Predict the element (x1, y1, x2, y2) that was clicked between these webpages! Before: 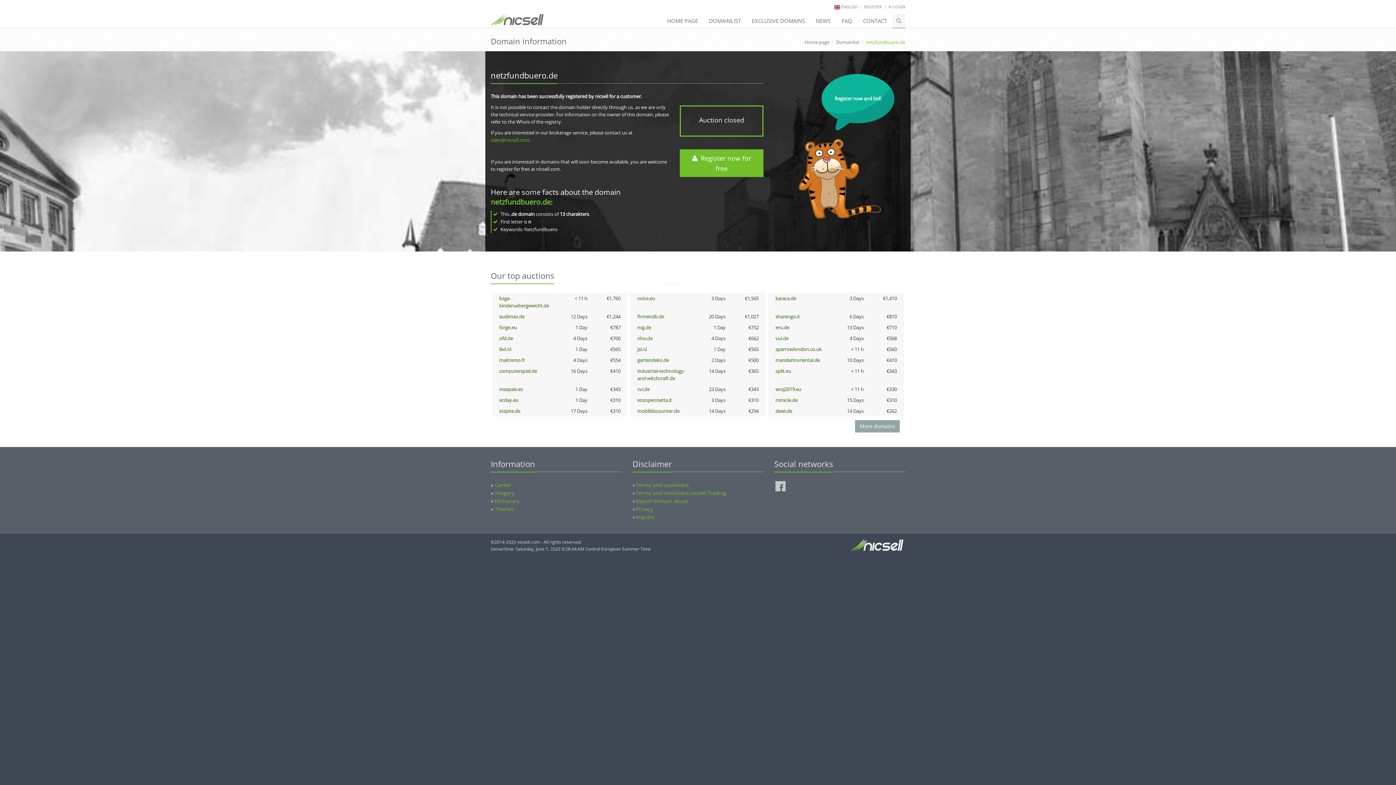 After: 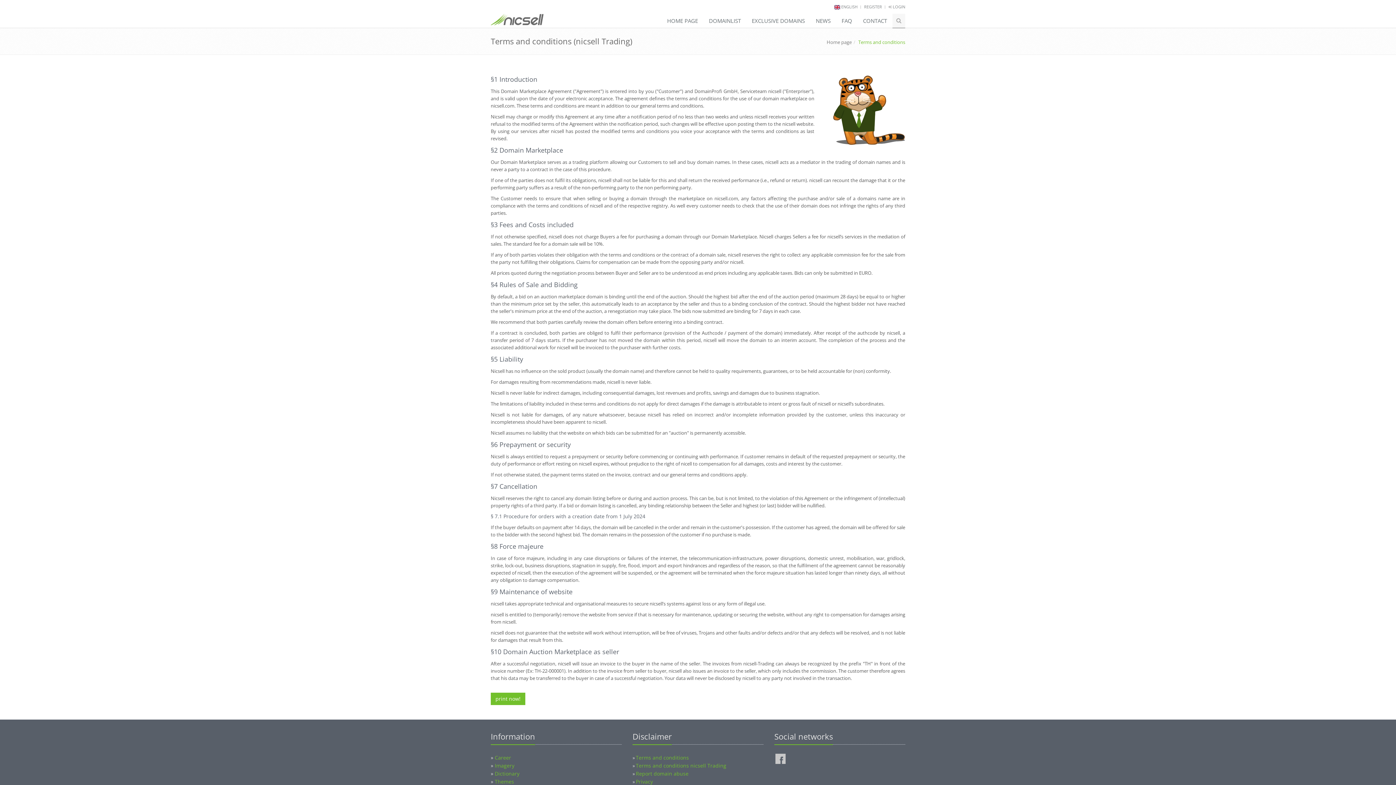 Action: bbox: (636, 489, 726, 496) label: Terms and conditions nicsell Trading